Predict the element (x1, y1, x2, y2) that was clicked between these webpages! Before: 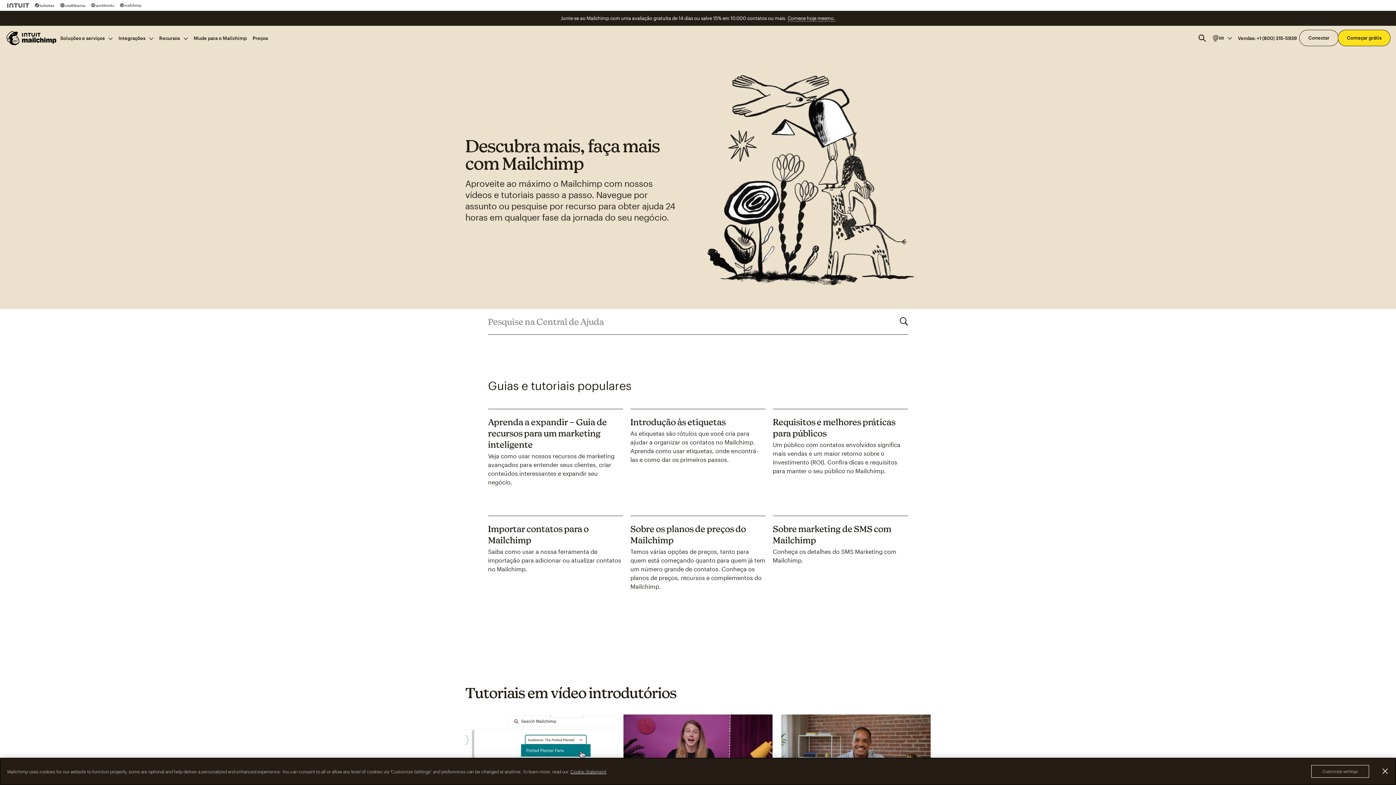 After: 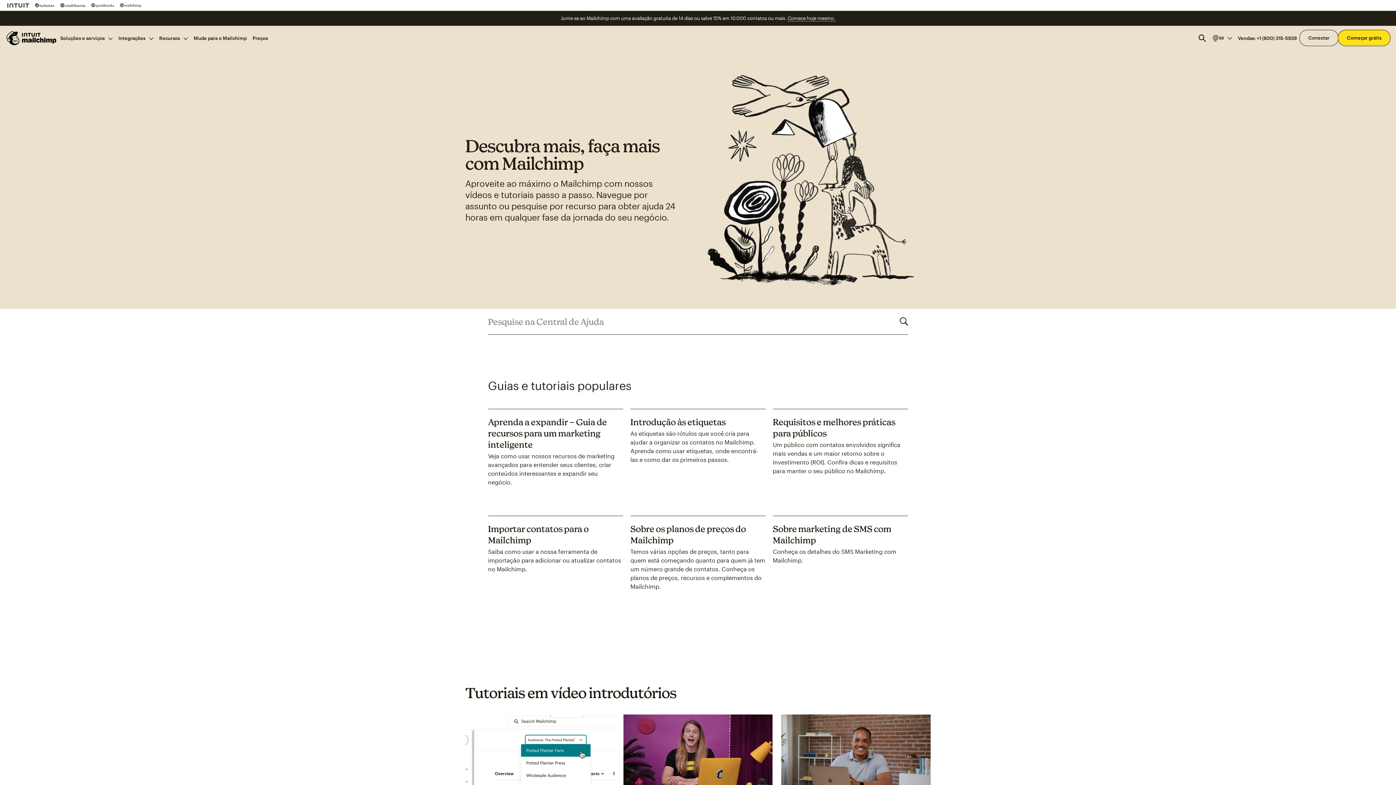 Action: bbox: (1382, 768, 1388, 774) label: Close